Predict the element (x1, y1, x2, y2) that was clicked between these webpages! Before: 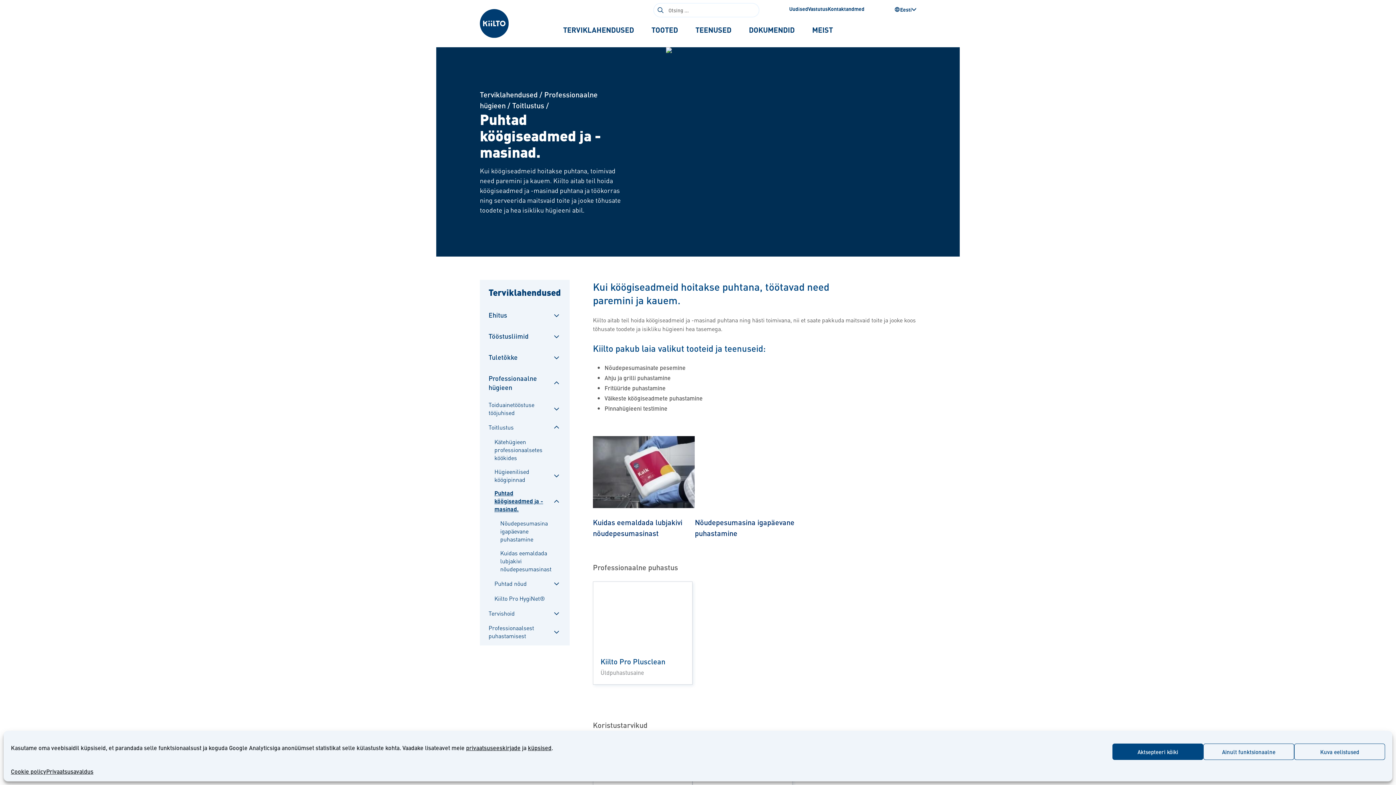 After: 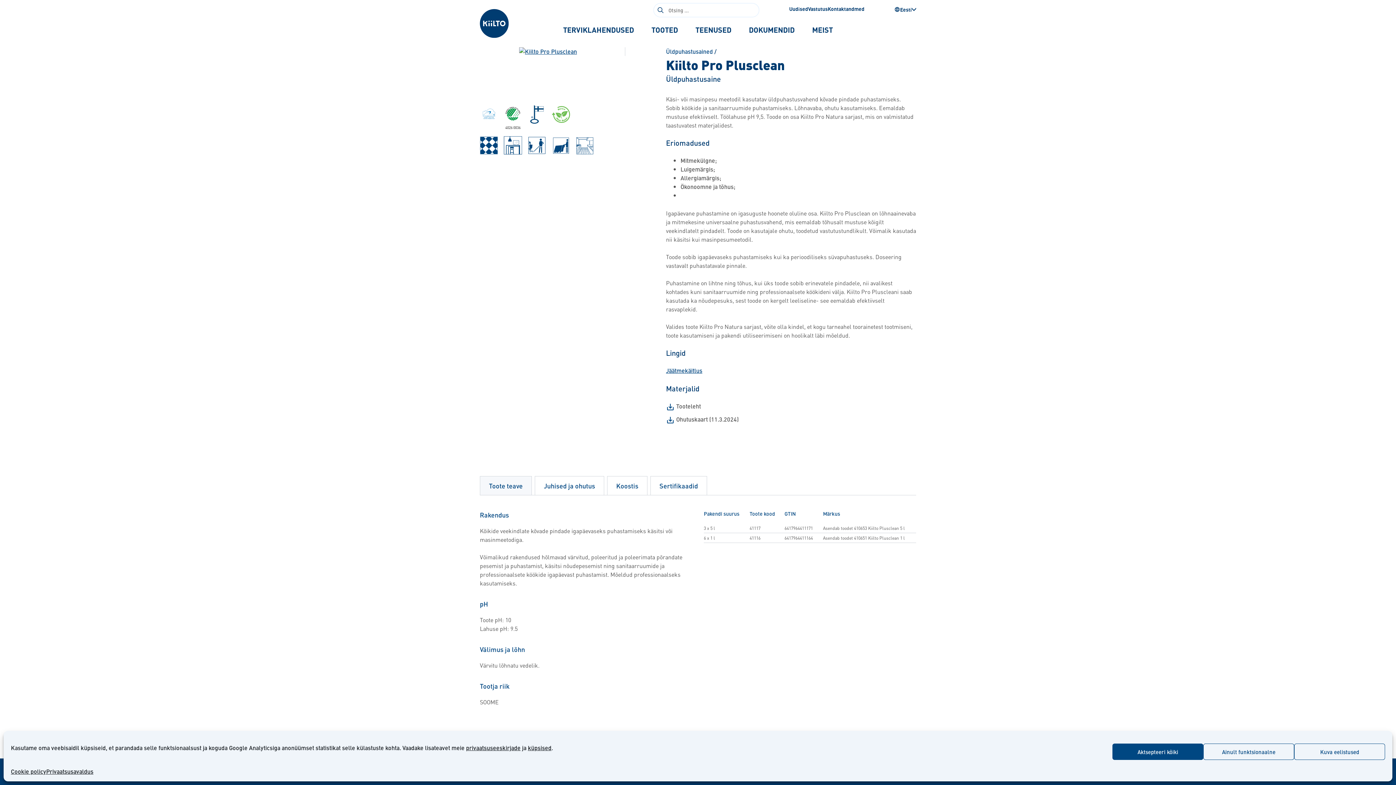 Action: bbox: (593, 581, 692, 684) label: Kiilto Pro Plusclean
Üldpuhastusaine